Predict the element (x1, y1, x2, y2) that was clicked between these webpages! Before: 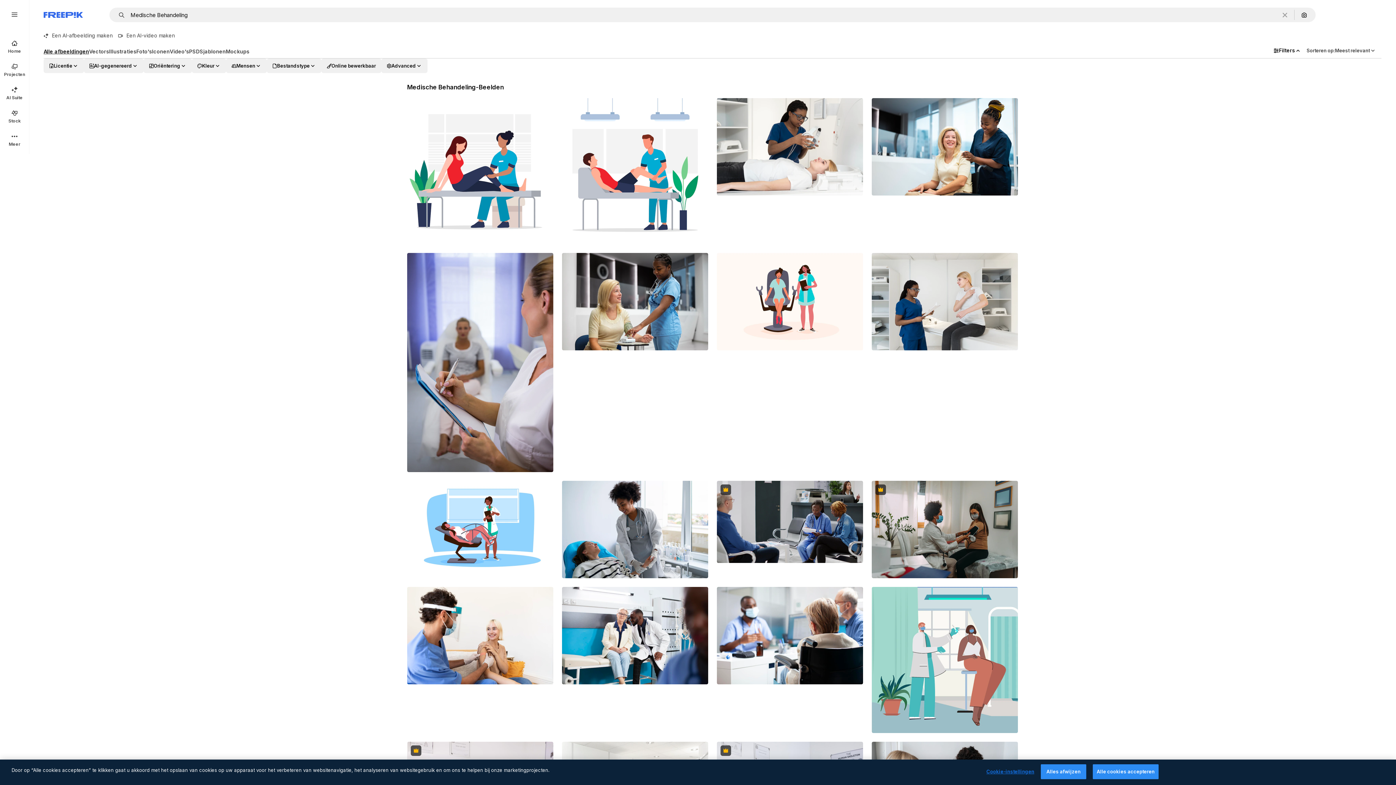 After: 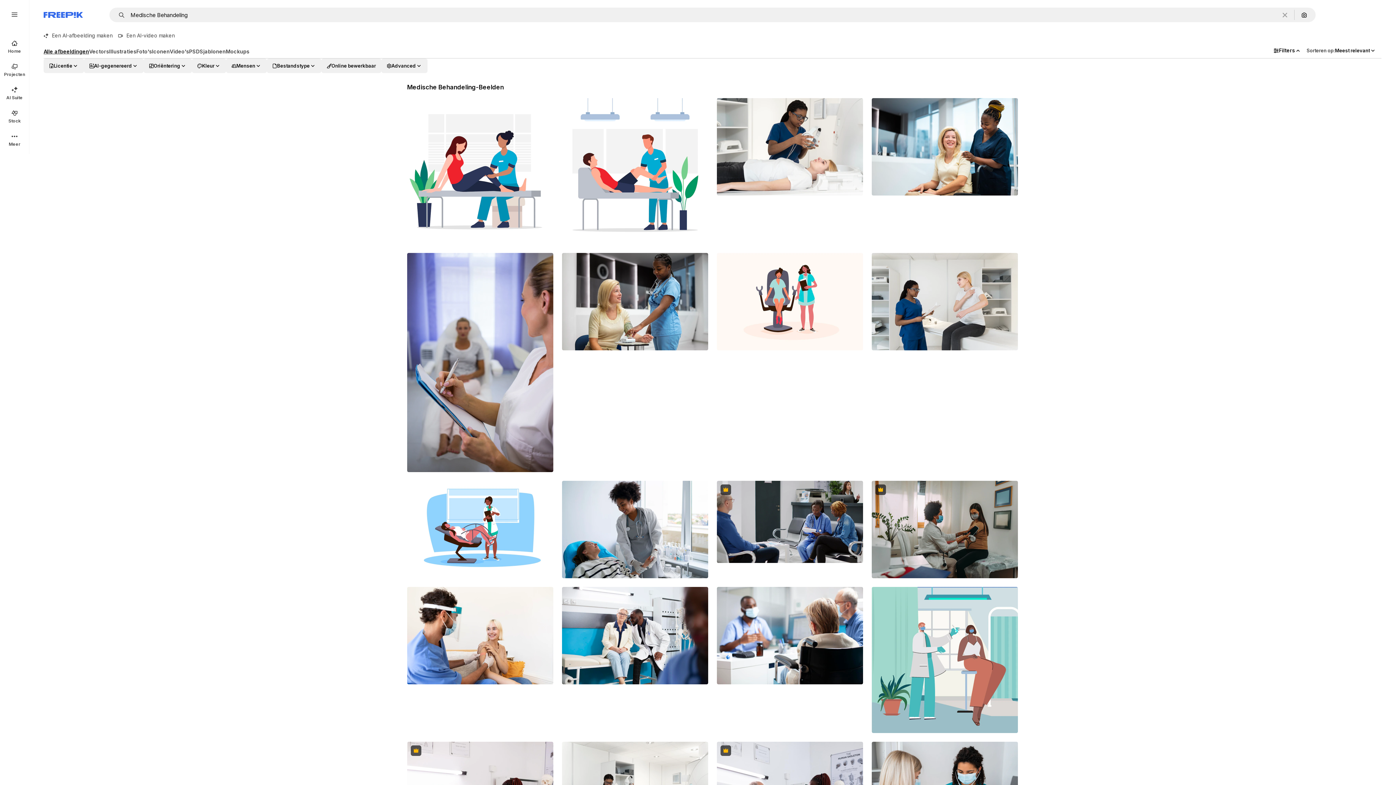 Action: bbox: (1301, 43, 1381, 57) label: sort options